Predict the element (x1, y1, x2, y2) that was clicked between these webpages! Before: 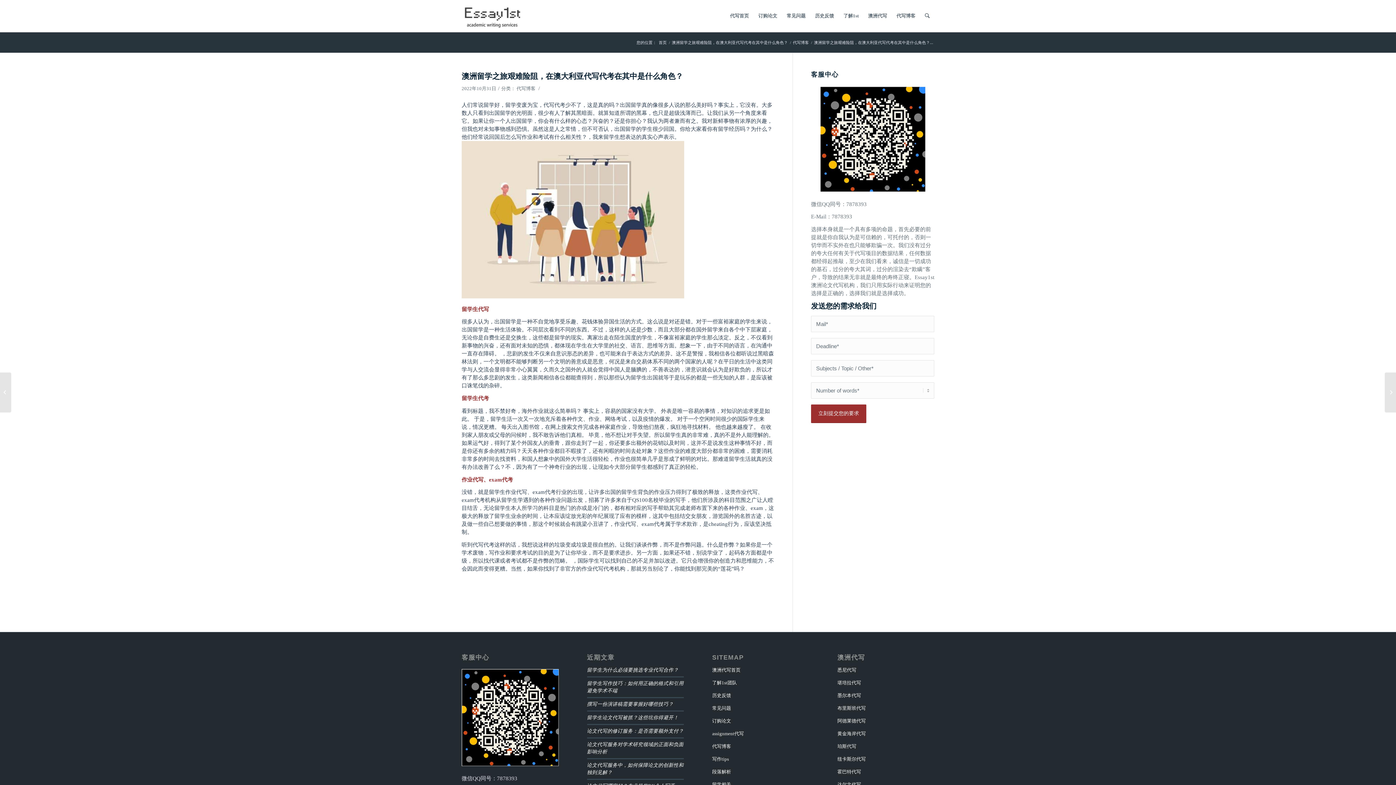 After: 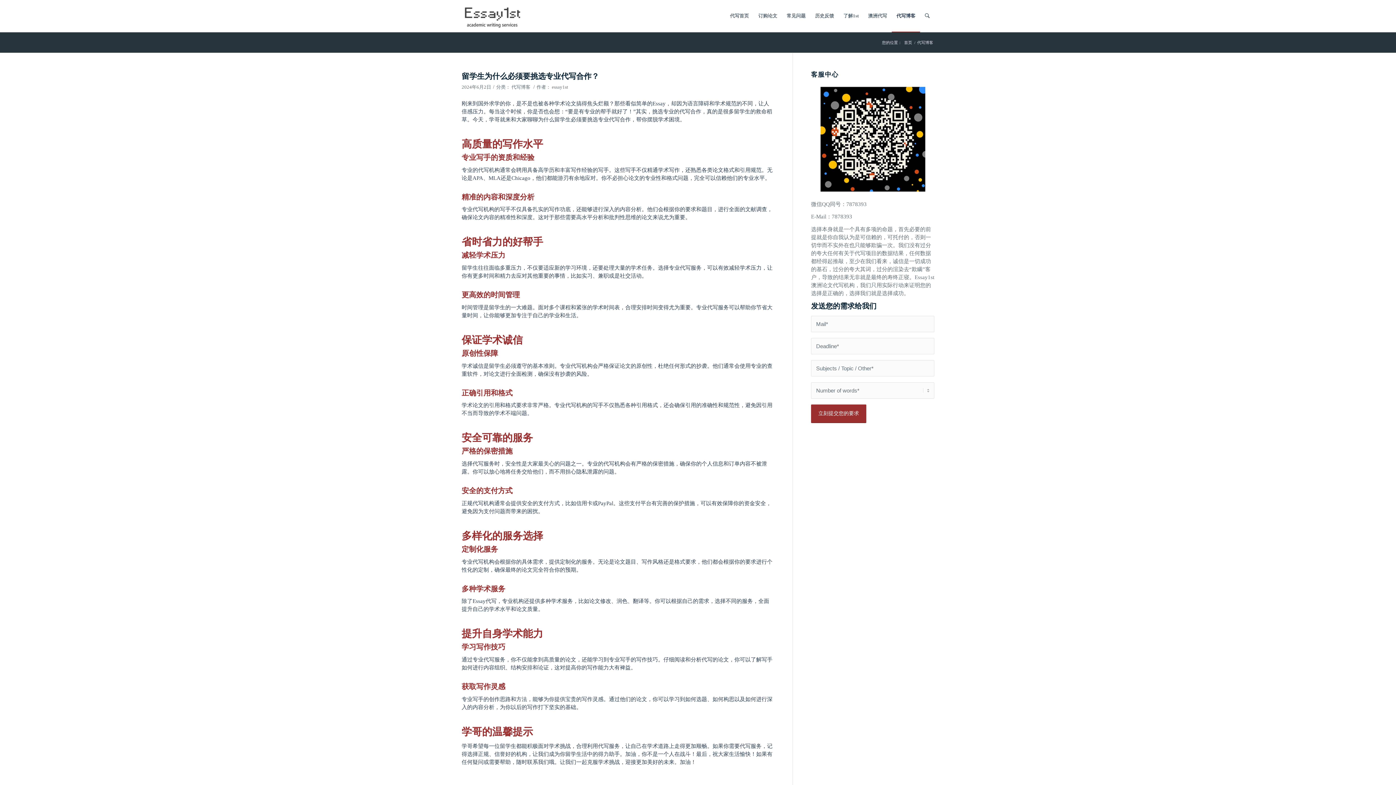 Action: label: 代写博客 bbox: (712, 740, 809, 753)